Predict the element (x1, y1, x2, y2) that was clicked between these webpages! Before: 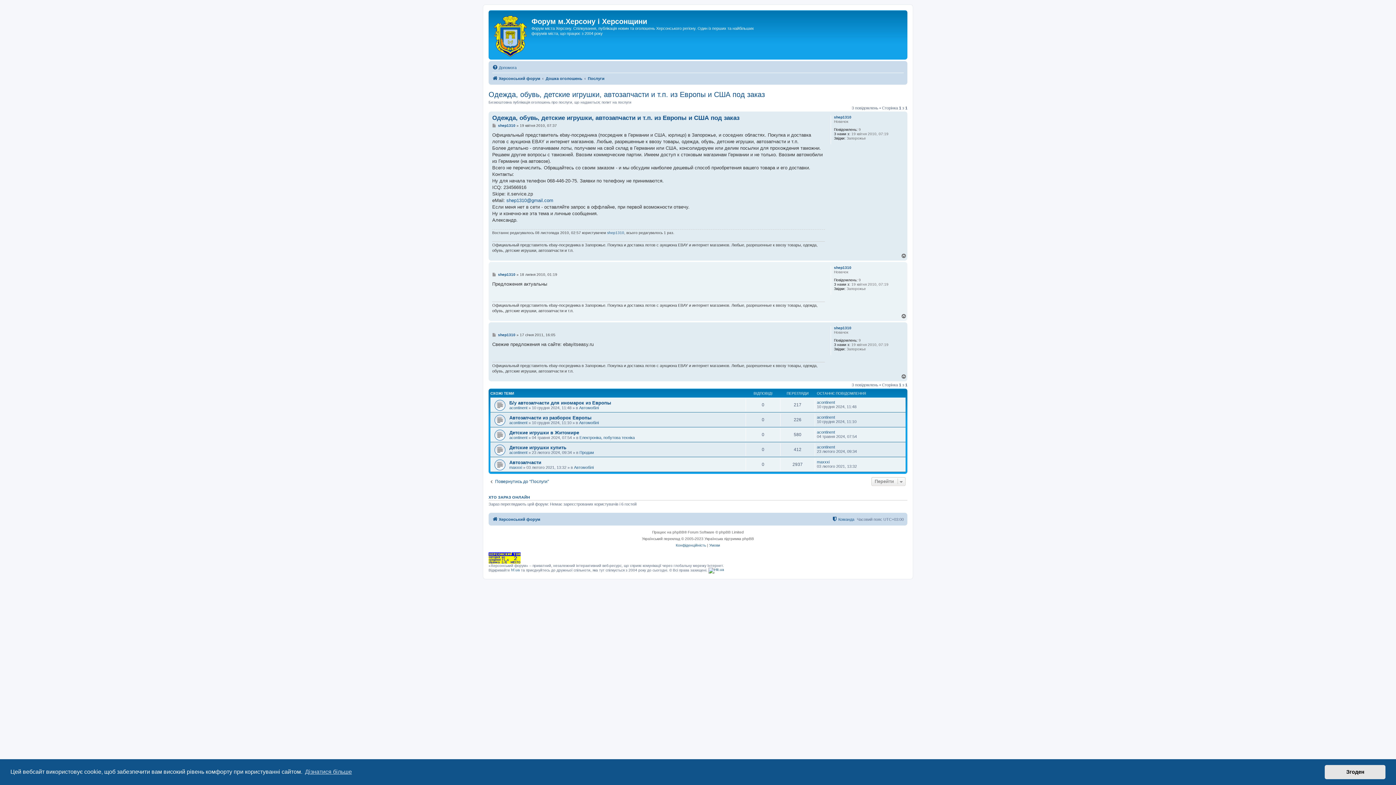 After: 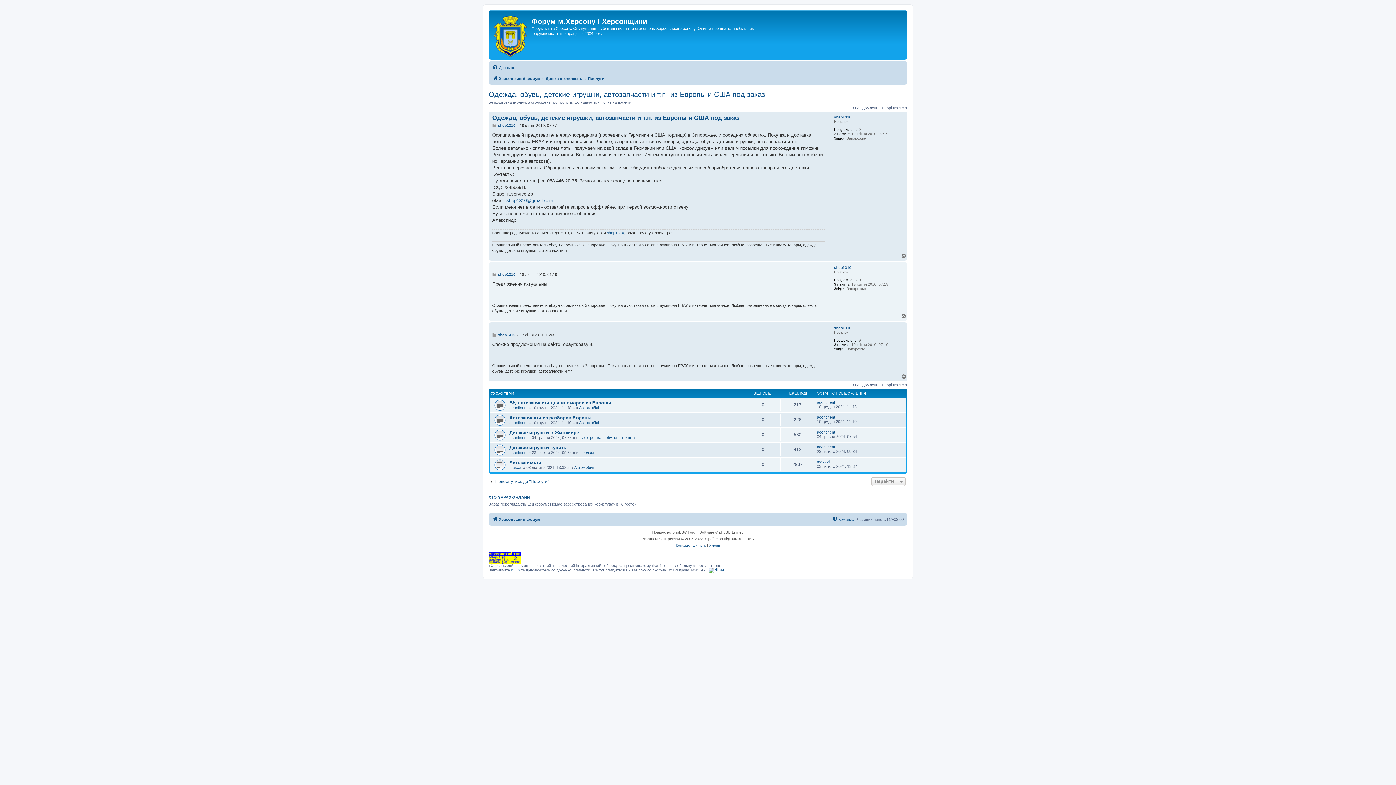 Action: bbox: (1325, 765, 1385, 779) label: dismiss cookie message